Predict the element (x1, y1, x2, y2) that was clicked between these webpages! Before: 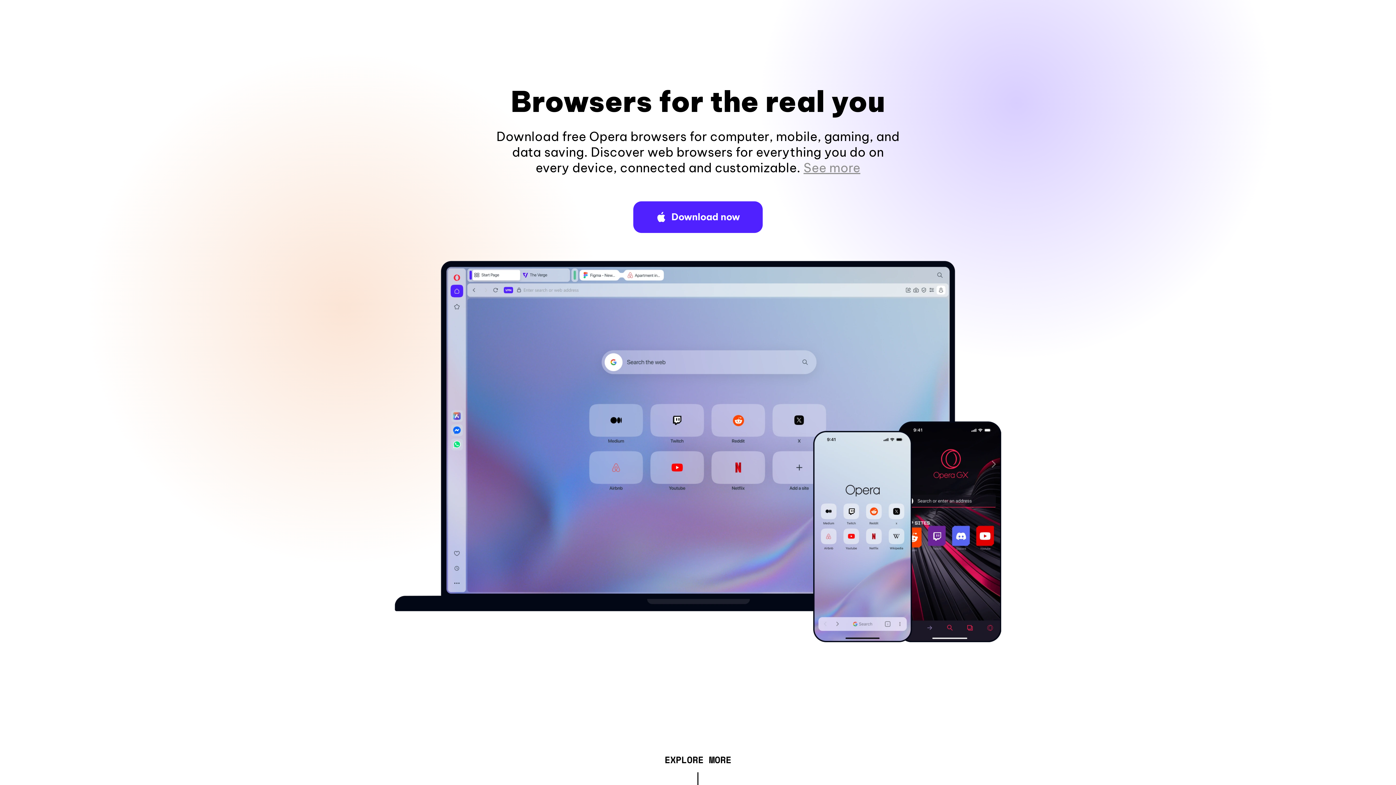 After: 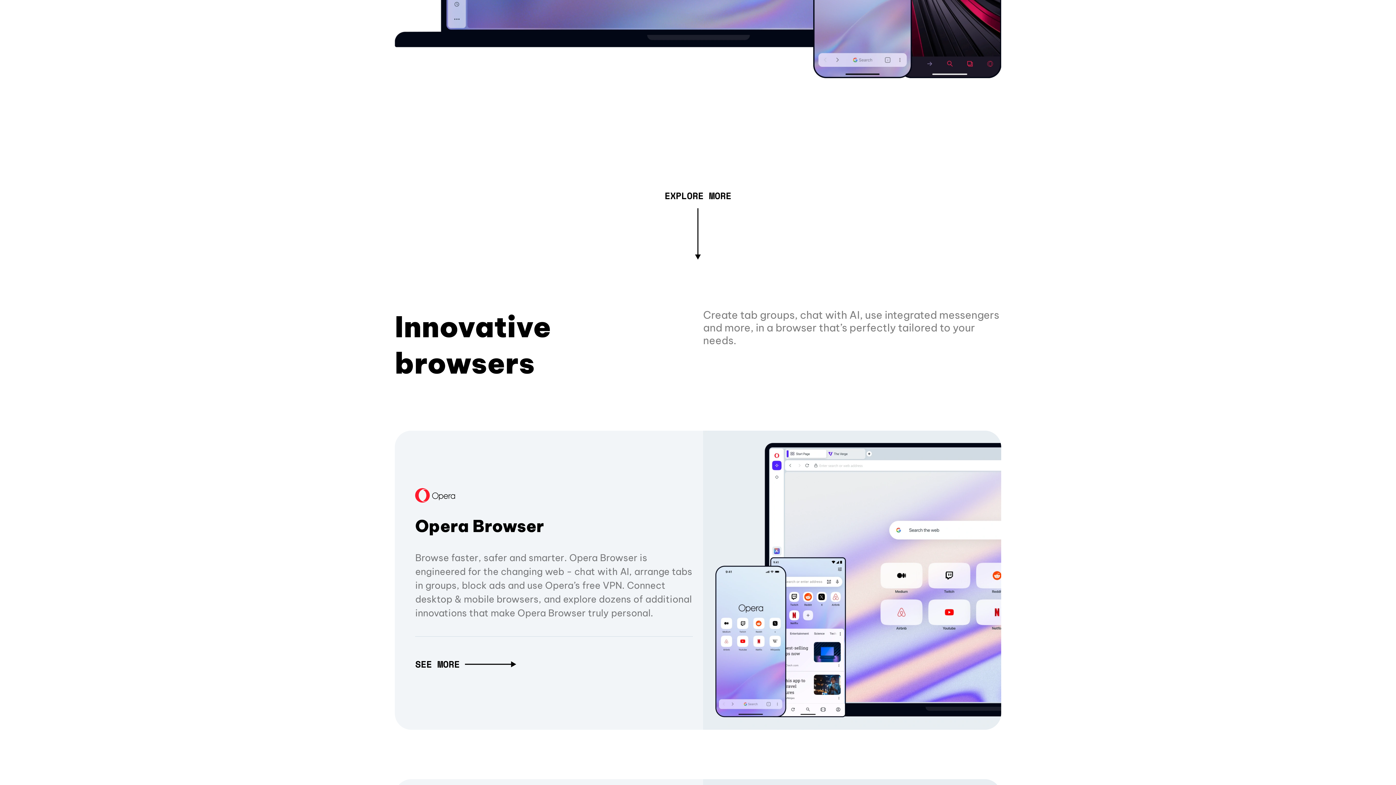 Action: bbox: (803, 160, 860, 175) label: See more